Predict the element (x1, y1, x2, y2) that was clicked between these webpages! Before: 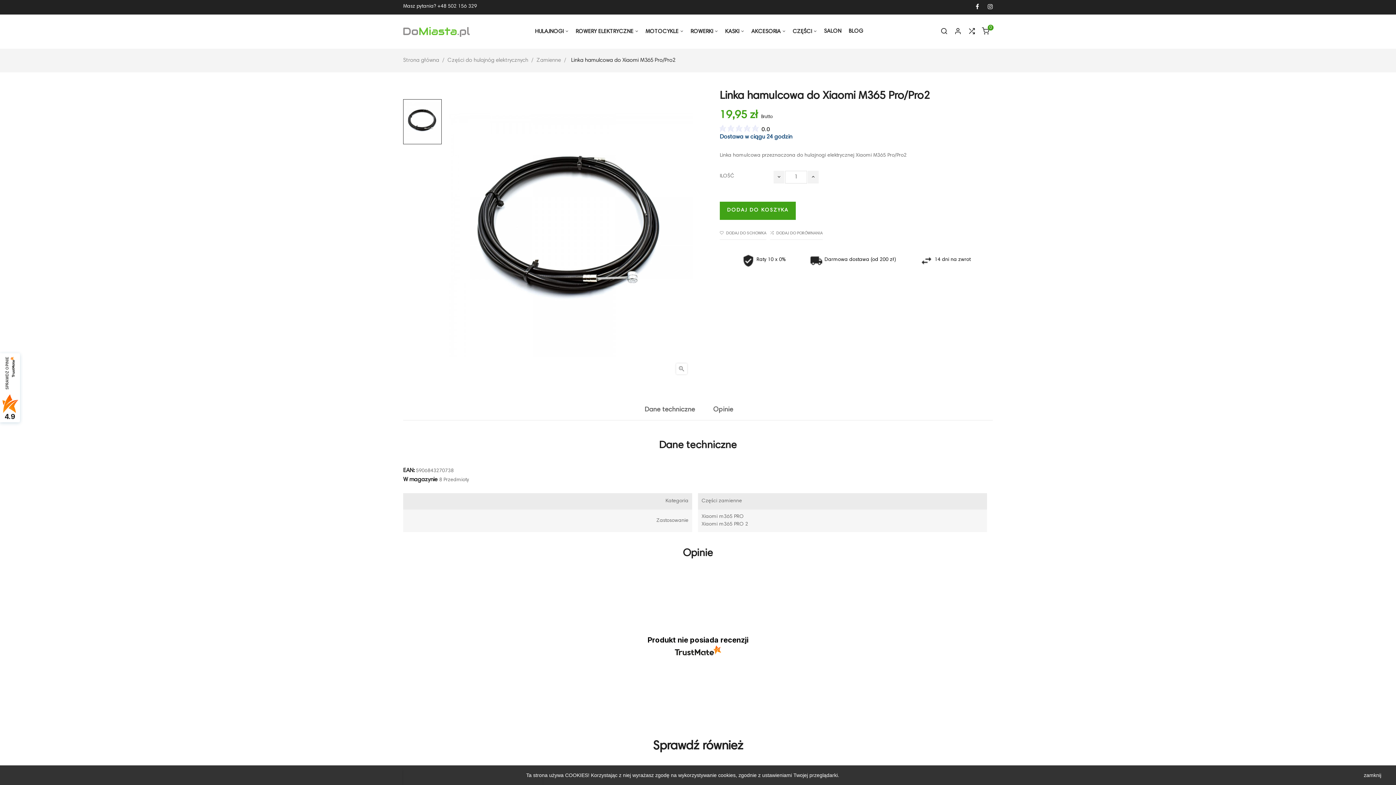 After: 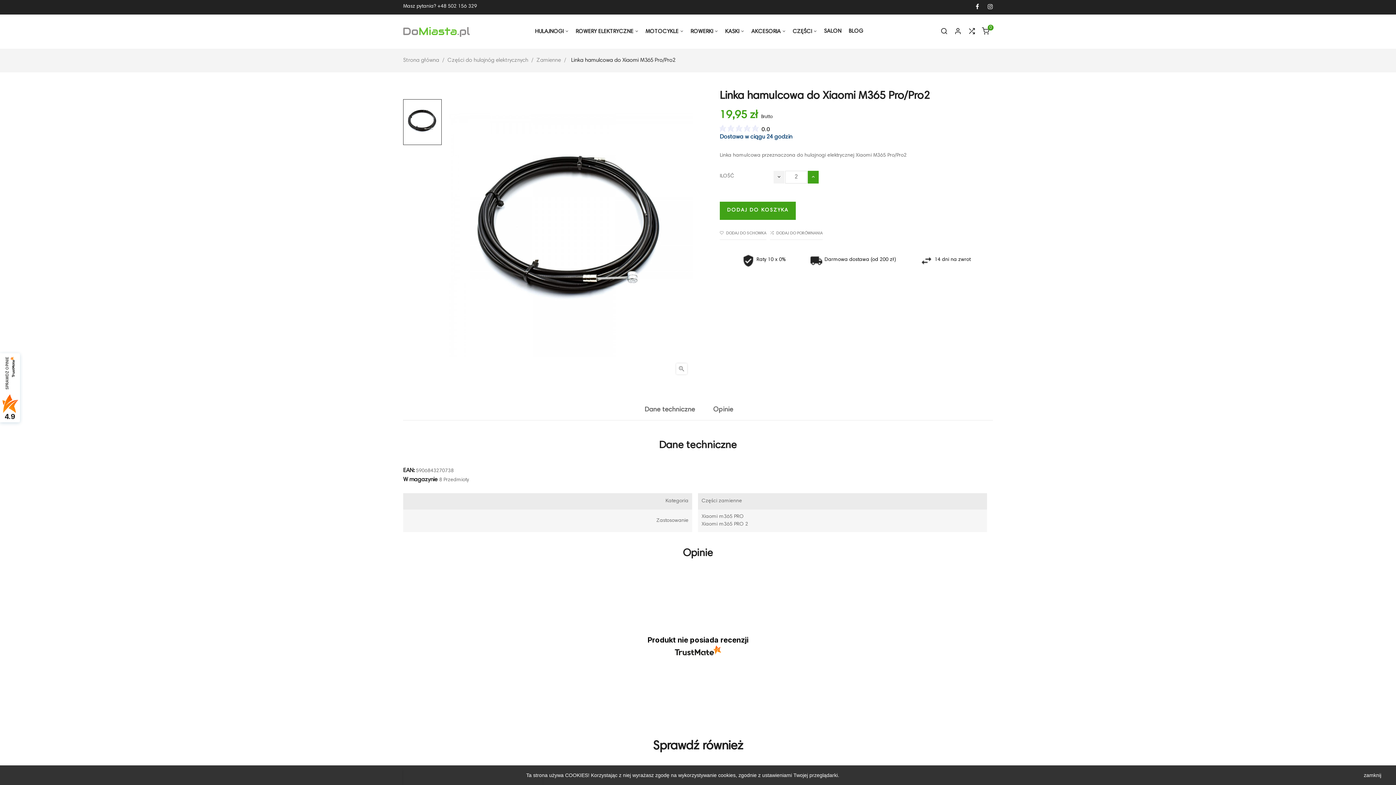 Action: bbox: (808, 170, 818, 183)